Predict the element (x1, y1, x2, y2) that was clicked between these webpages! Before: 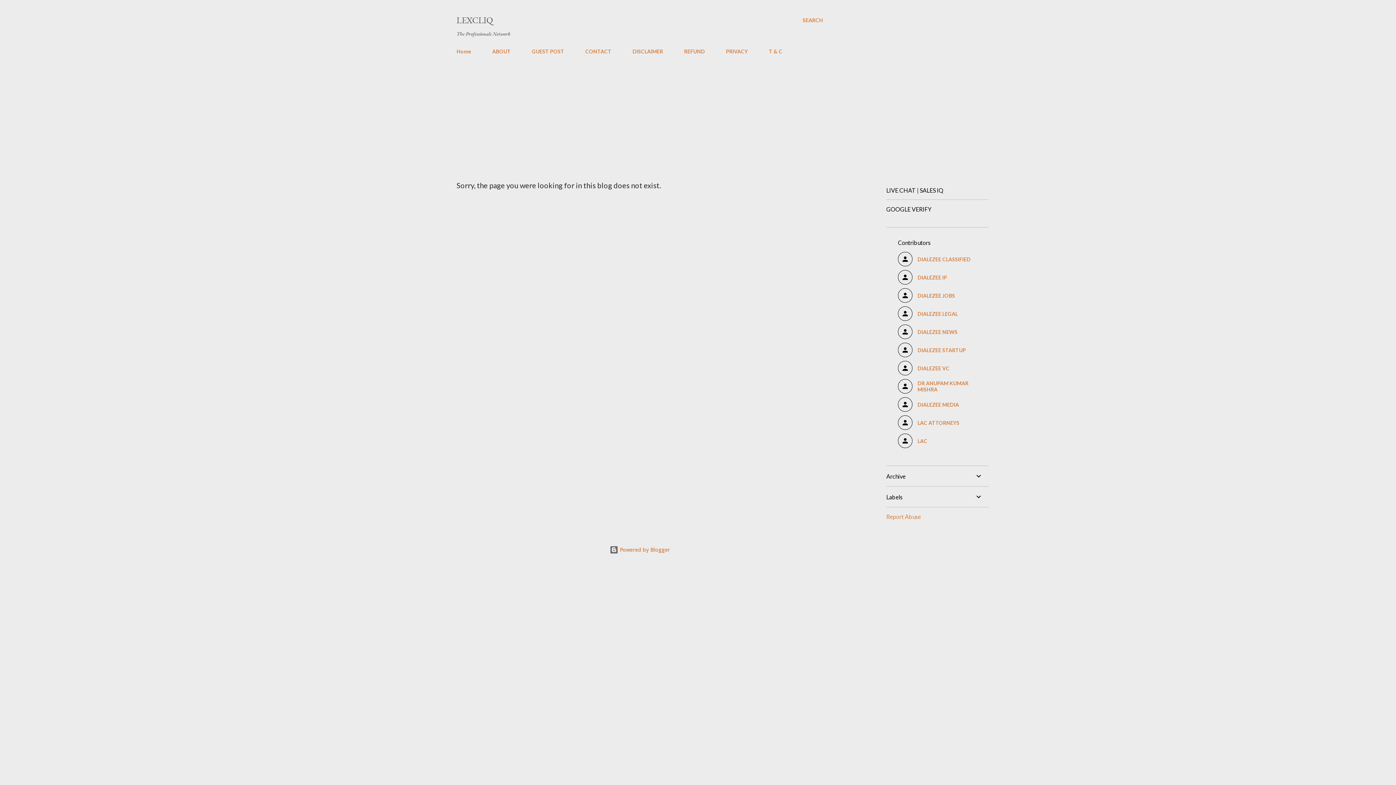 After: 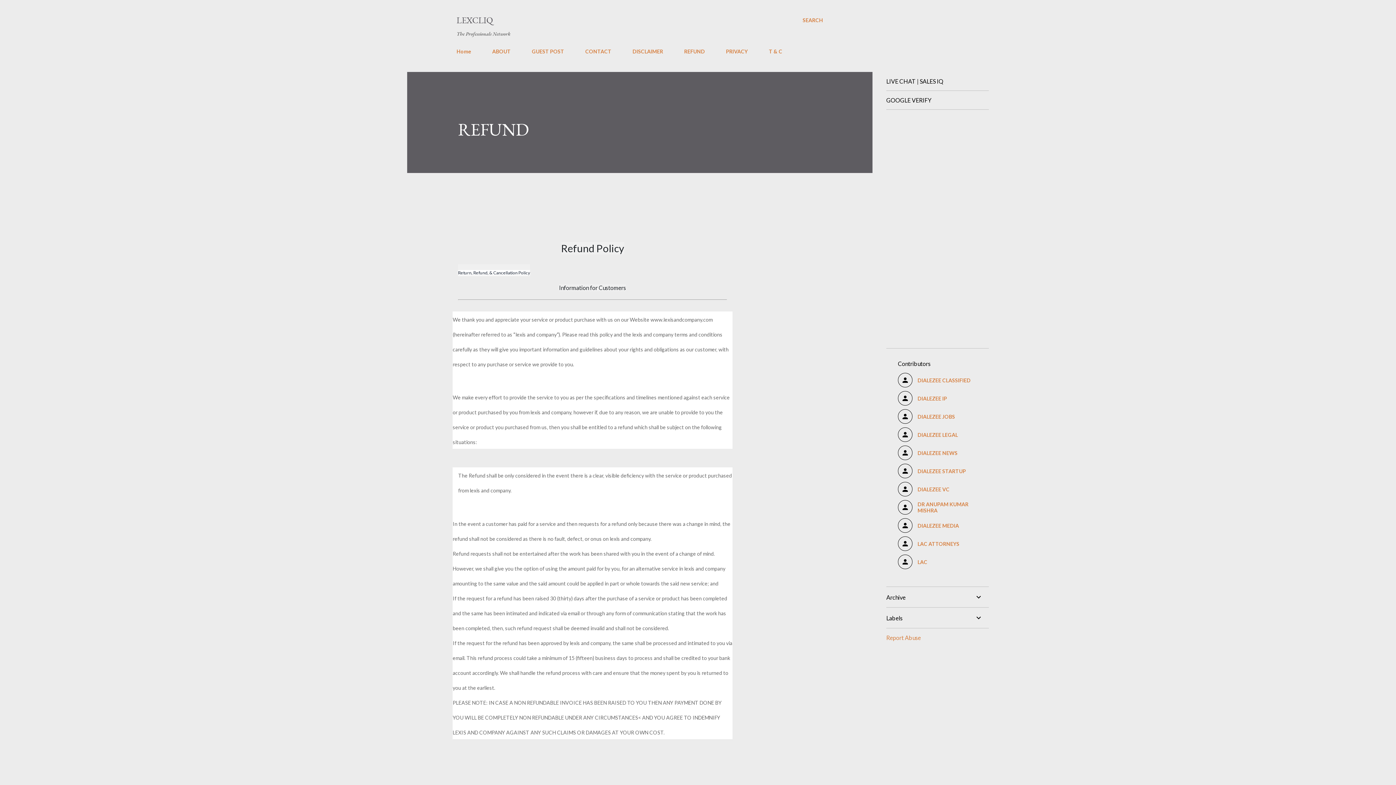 Action: label: REFUND bbox: (680, 44, 709, 58)